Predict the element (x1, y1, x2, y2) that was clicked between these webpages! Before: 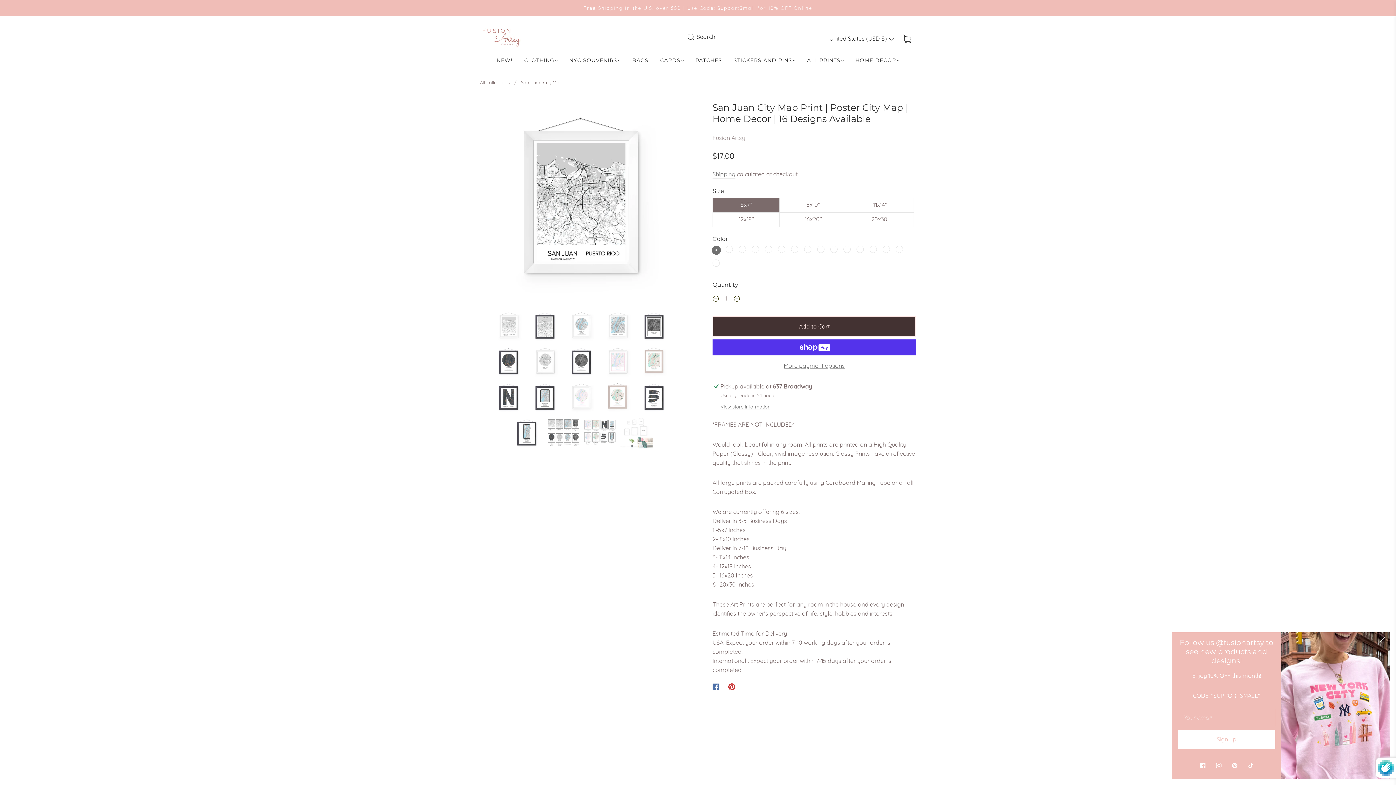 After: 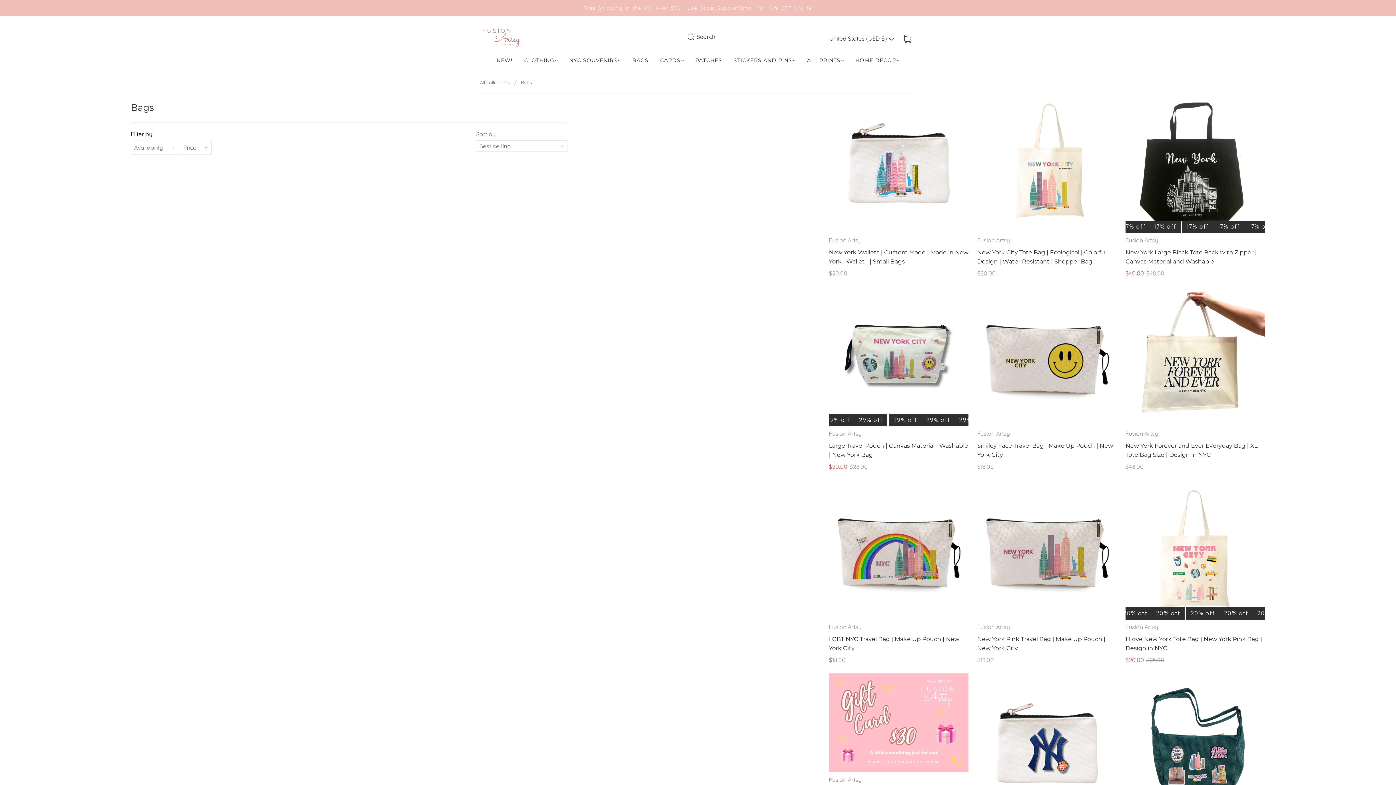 Action: label: BAGS bbox: (632, 57, 648, 63)